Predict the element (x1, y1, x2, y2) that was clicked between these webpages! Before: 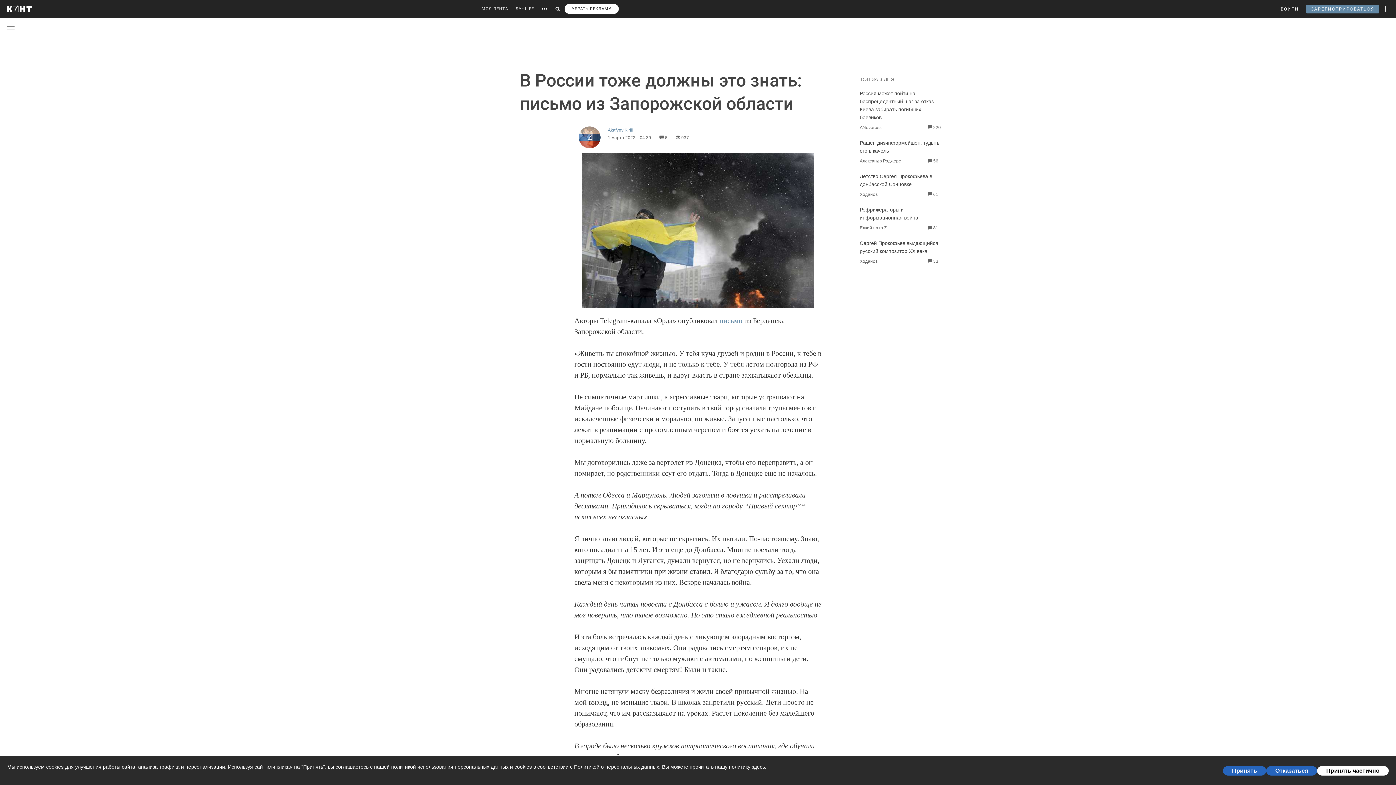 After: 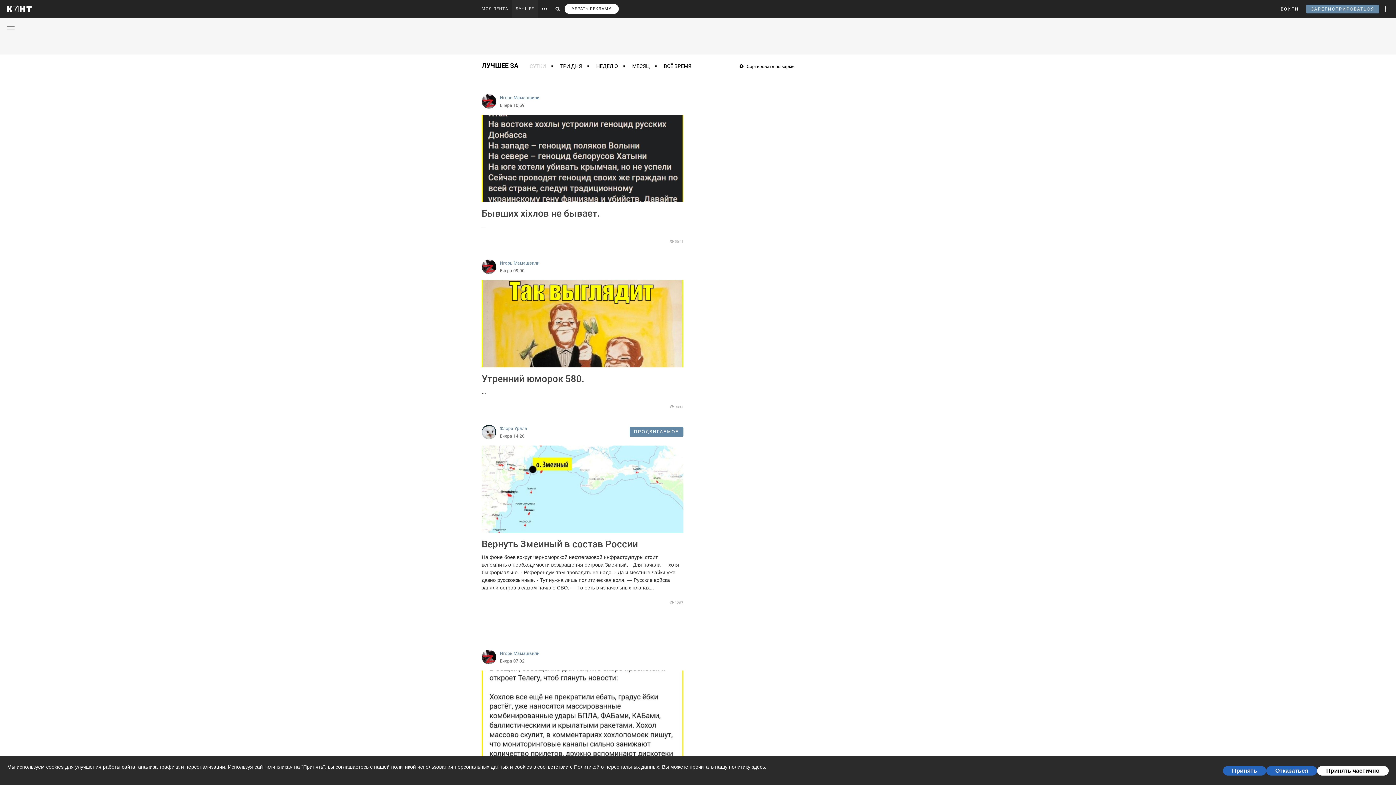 Action: label: ЛУЧШЕЕ bbox: (512, 0, 537, 18)